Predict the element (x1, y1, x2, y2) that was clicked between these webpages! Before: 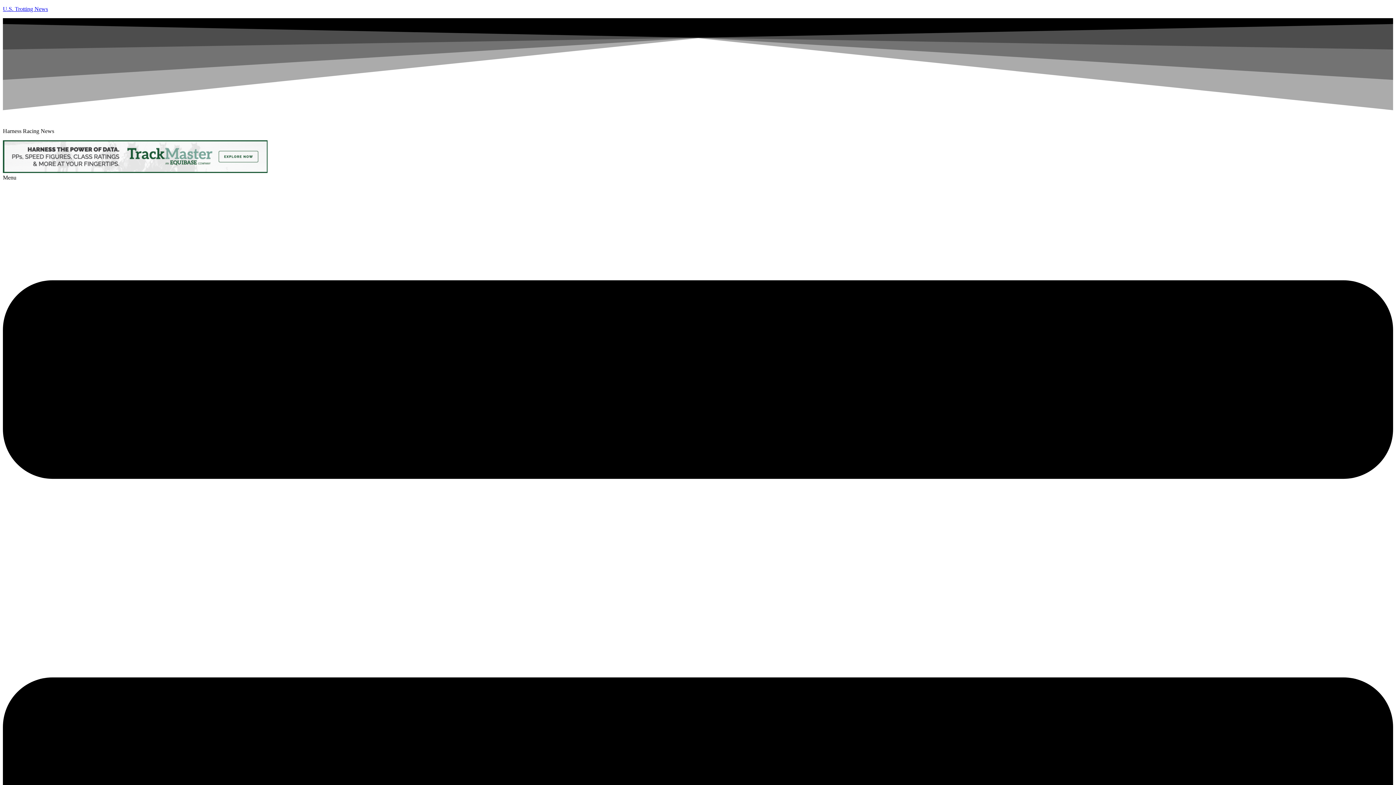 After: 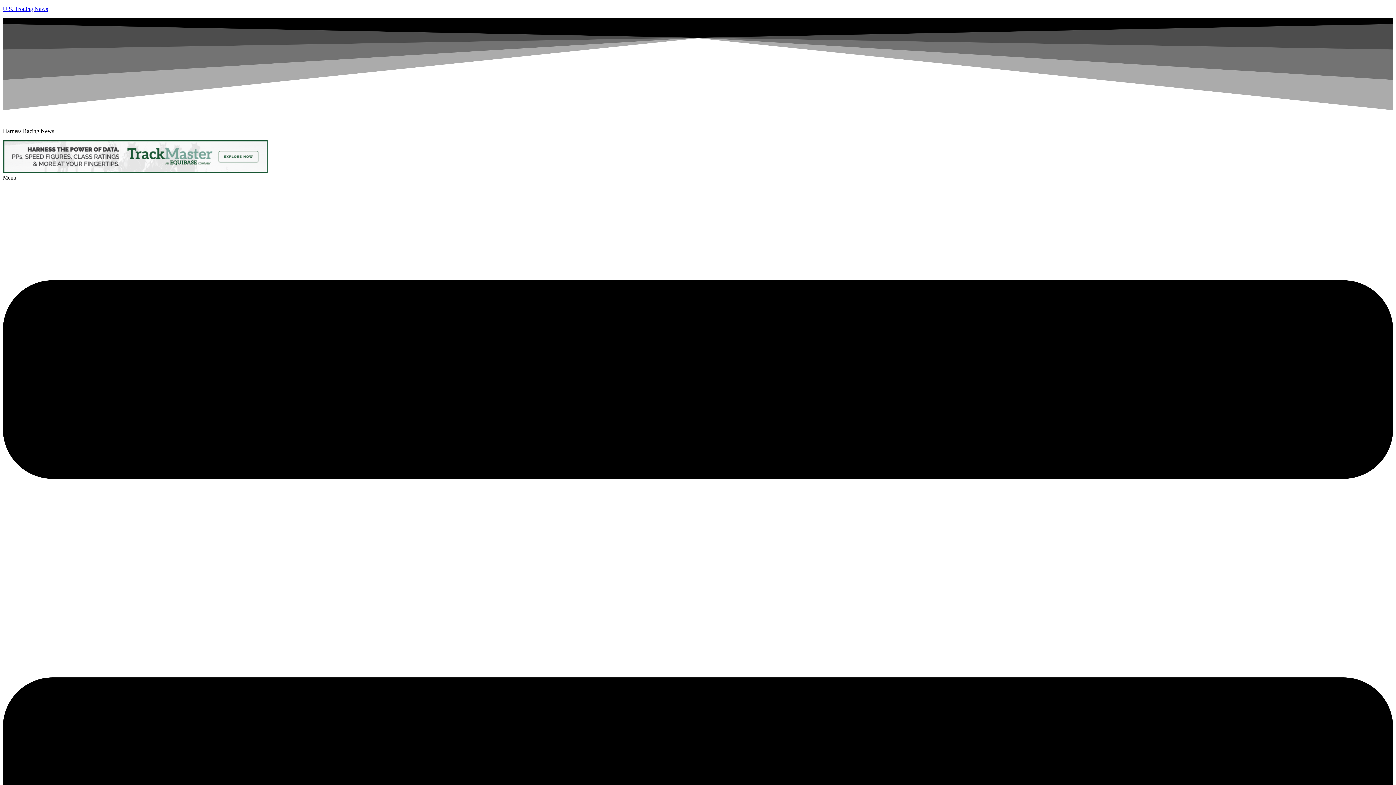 Action: bbox: (2, 5, 48, 12) label: U.S. Trotting News